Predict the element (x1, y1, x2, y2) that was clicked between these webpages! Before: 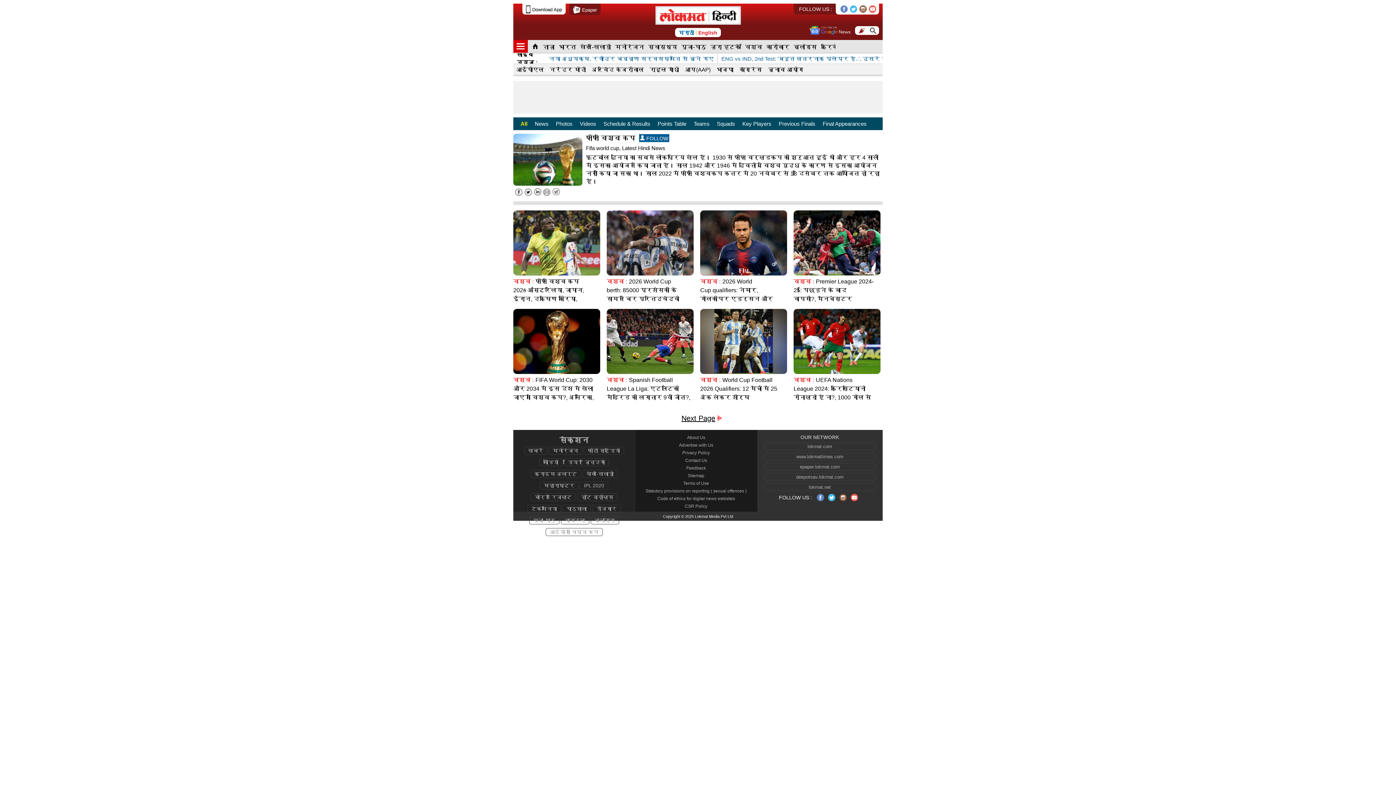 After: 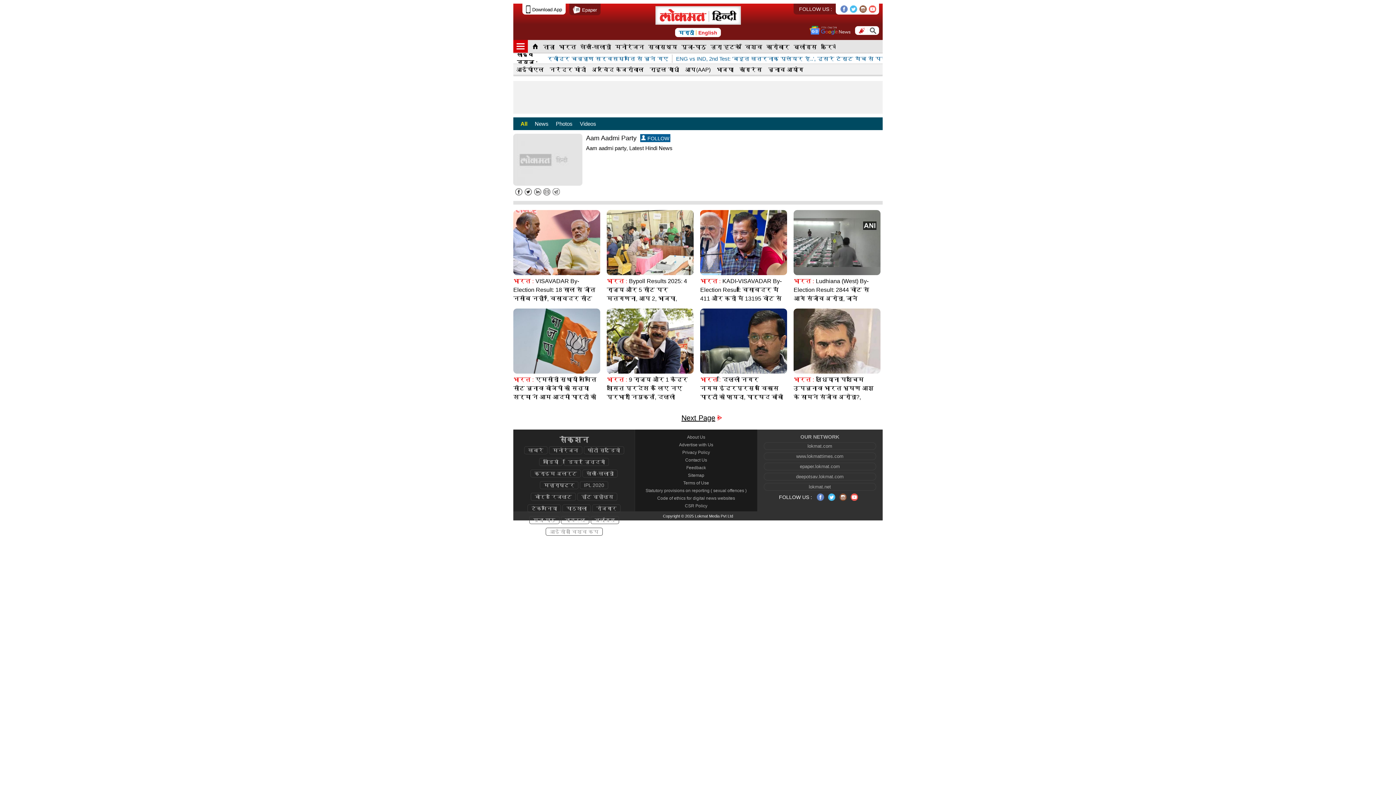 Action: bbox: (682, 64, 713, 74) label: आप(AAP)